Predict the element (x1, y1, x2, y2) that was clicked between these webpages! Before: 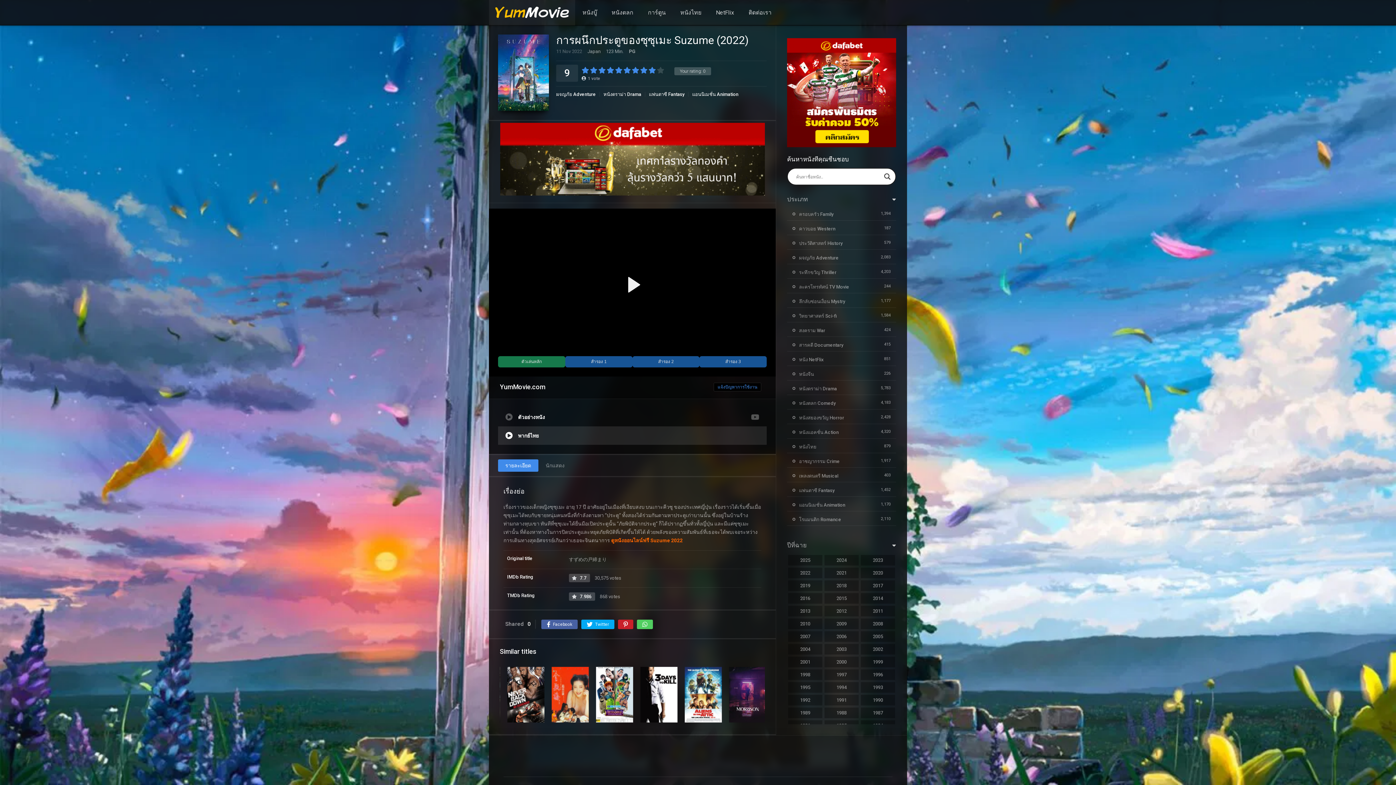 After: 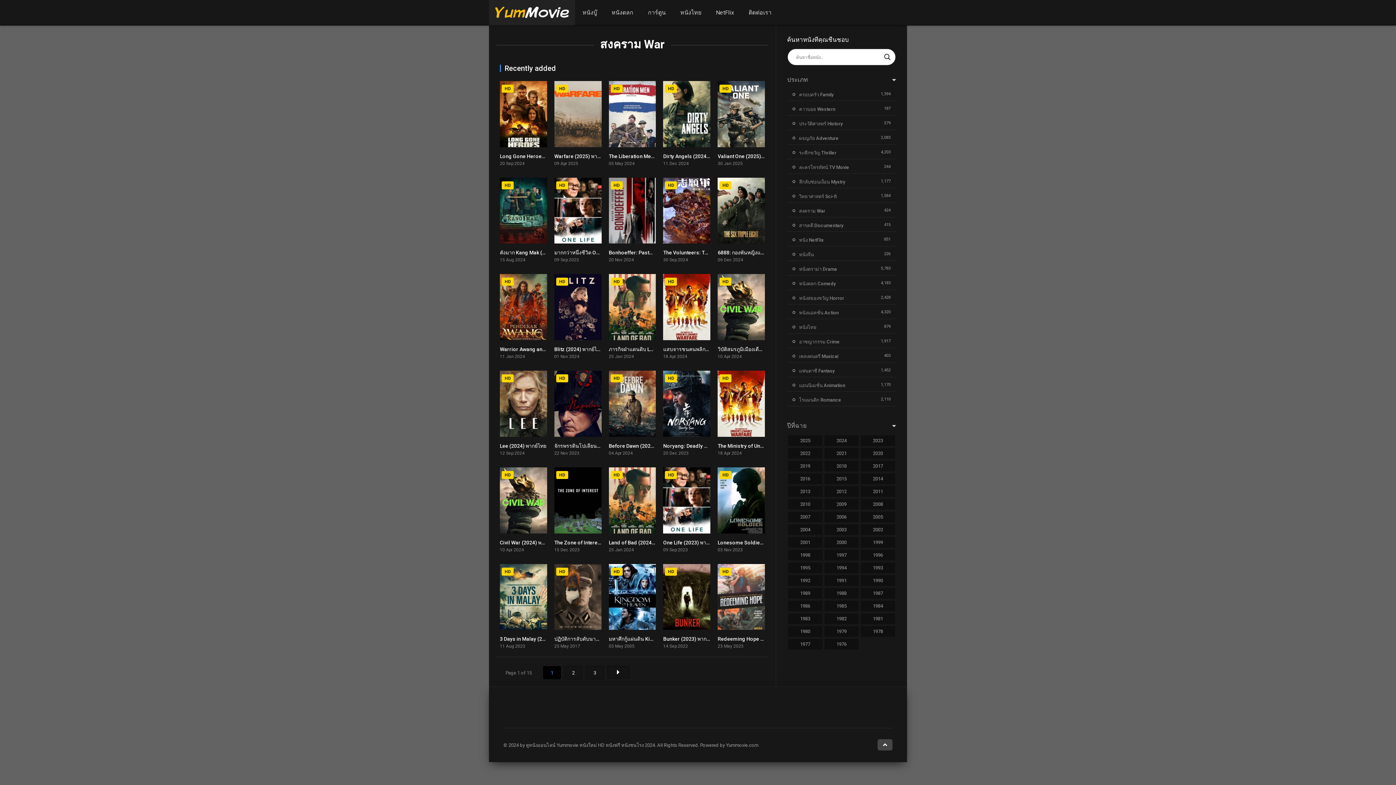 Action: label: สงคราม War bbox: (792, 328, 825, 333)